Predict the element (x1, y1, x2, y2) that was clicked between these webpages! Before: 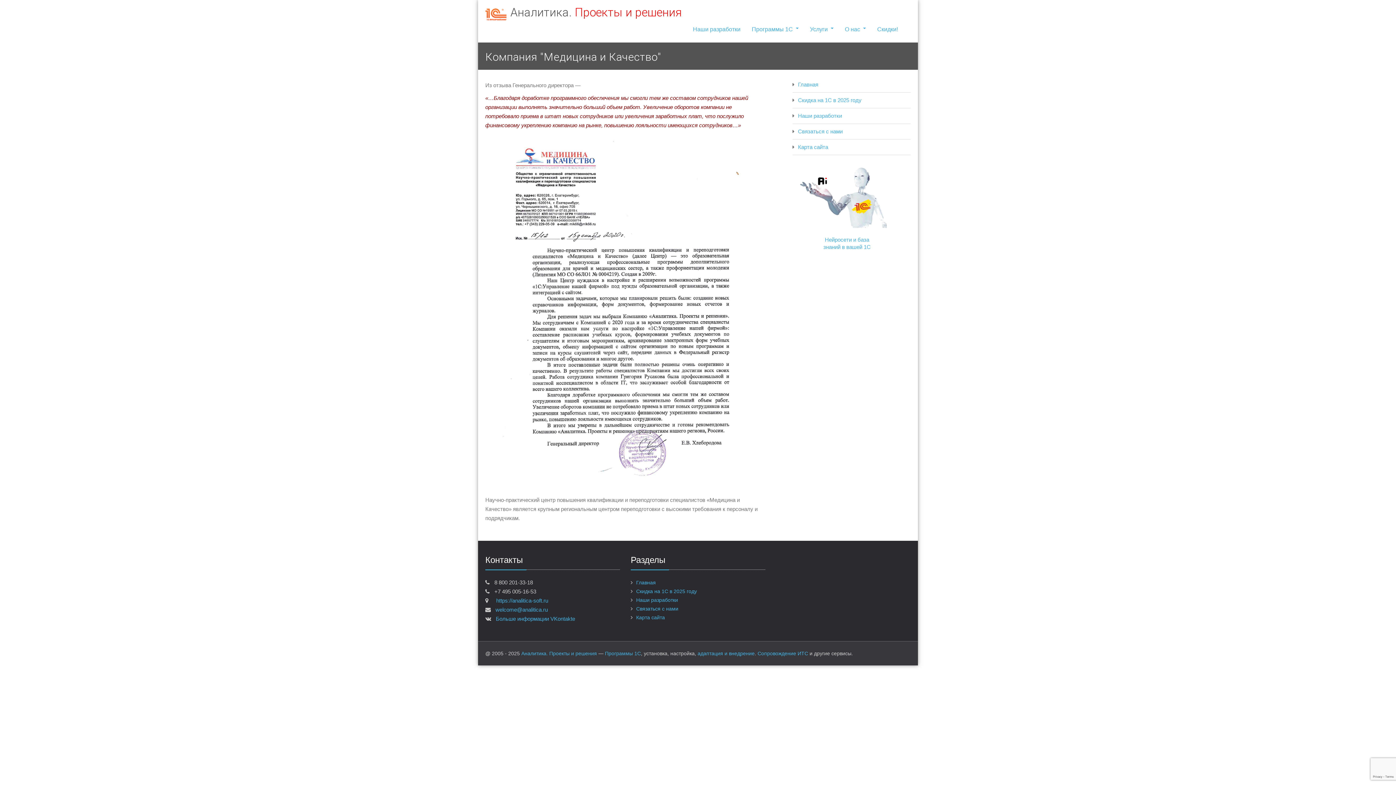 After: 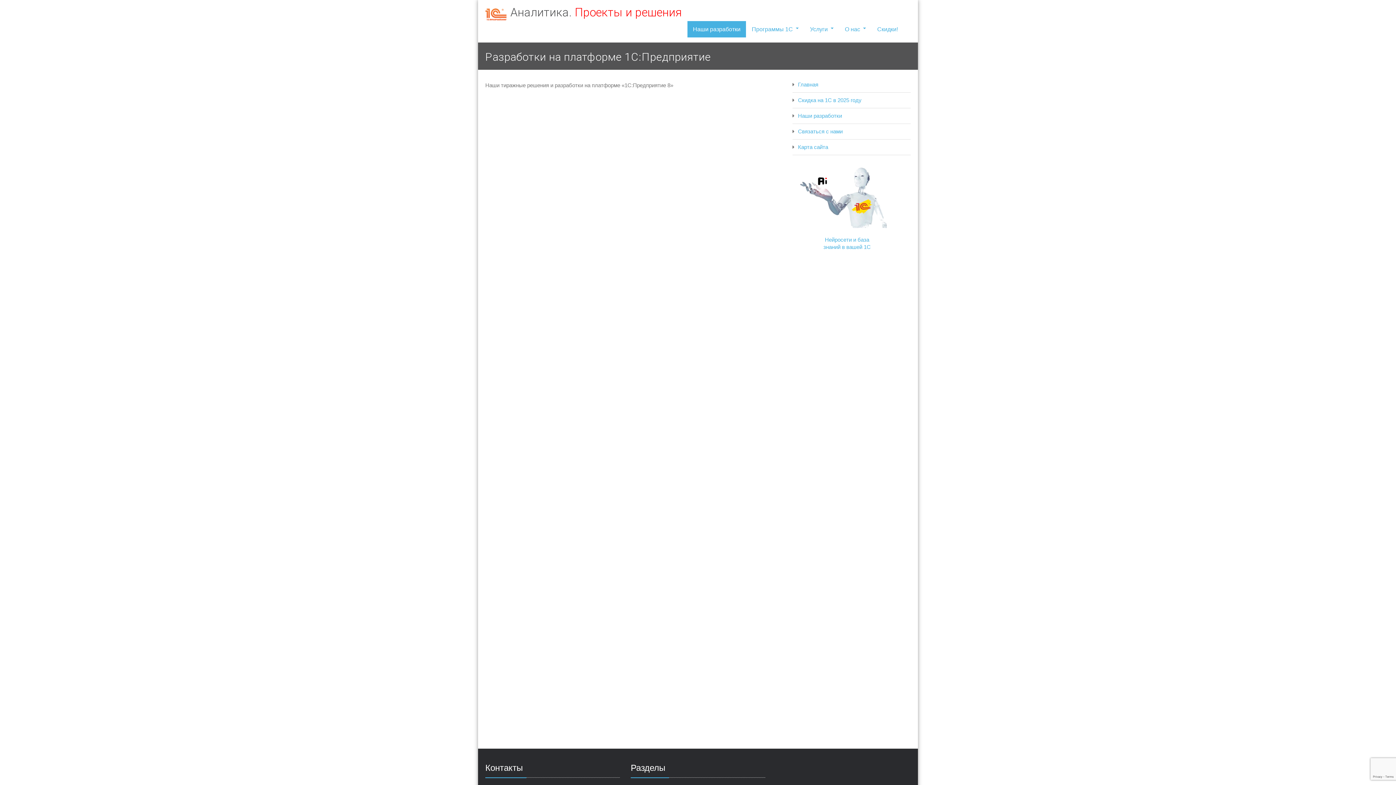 Action: label: Наши разработки bbox: (687, 21, 746, 37)